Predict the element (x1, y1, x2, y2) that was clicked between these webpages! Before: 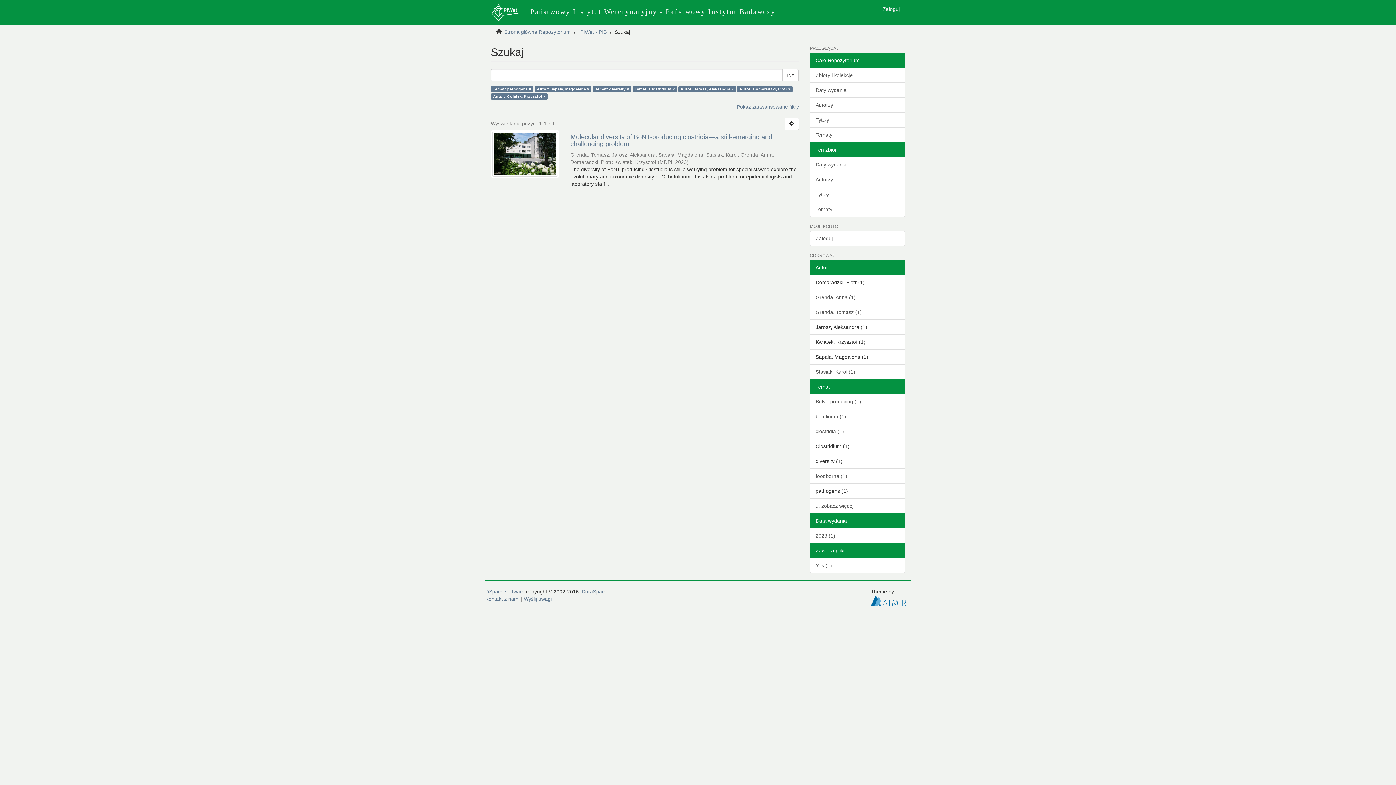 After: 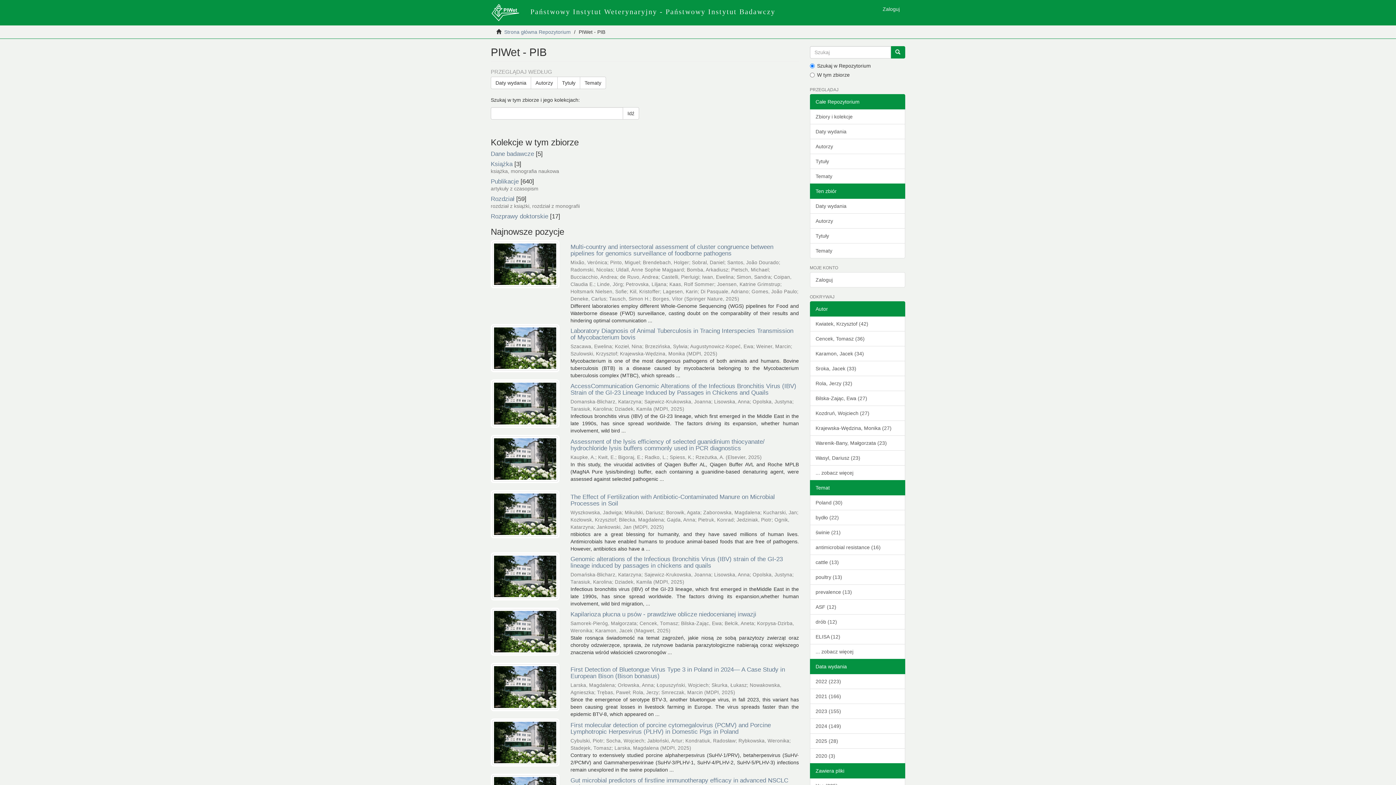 Action: bbox: (580, 29, 606, 34) label: PIWet - PIB